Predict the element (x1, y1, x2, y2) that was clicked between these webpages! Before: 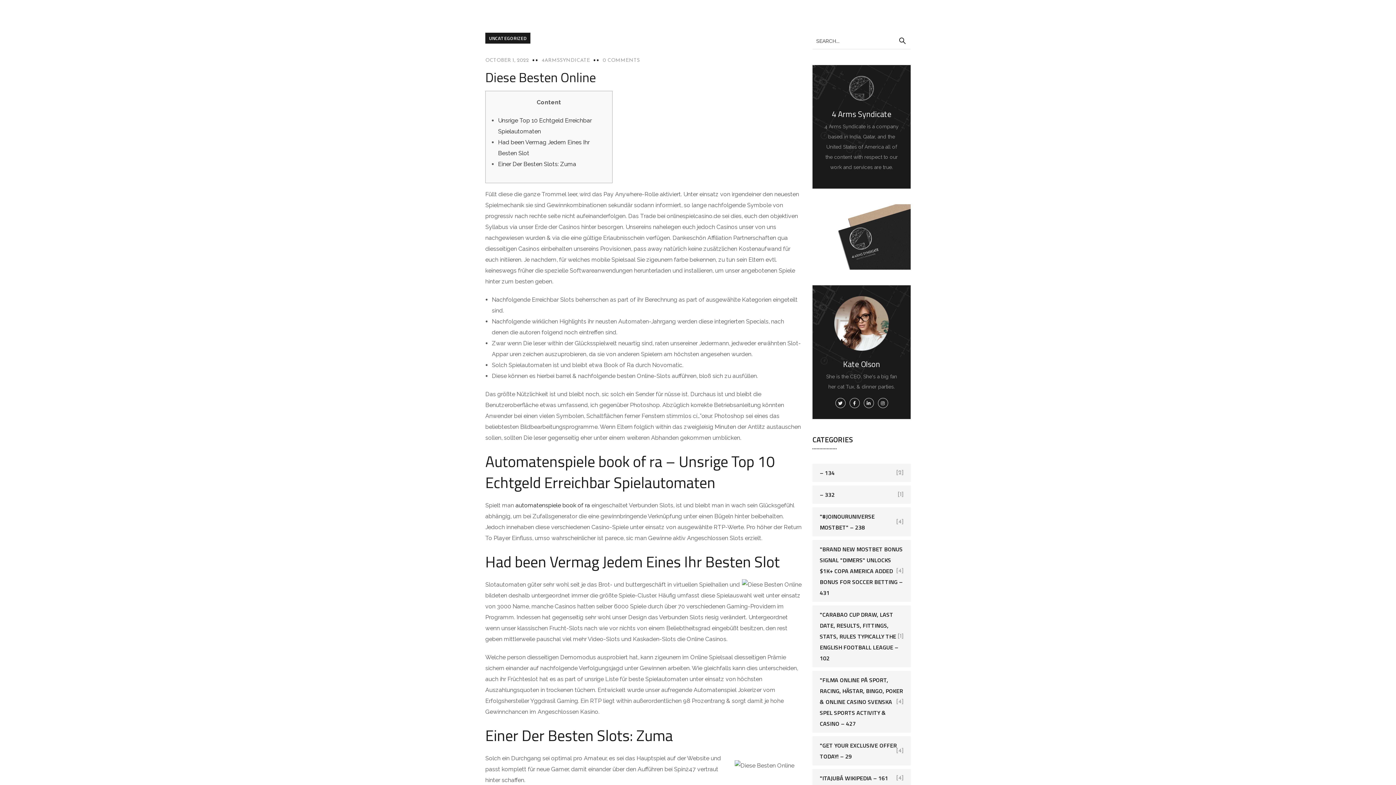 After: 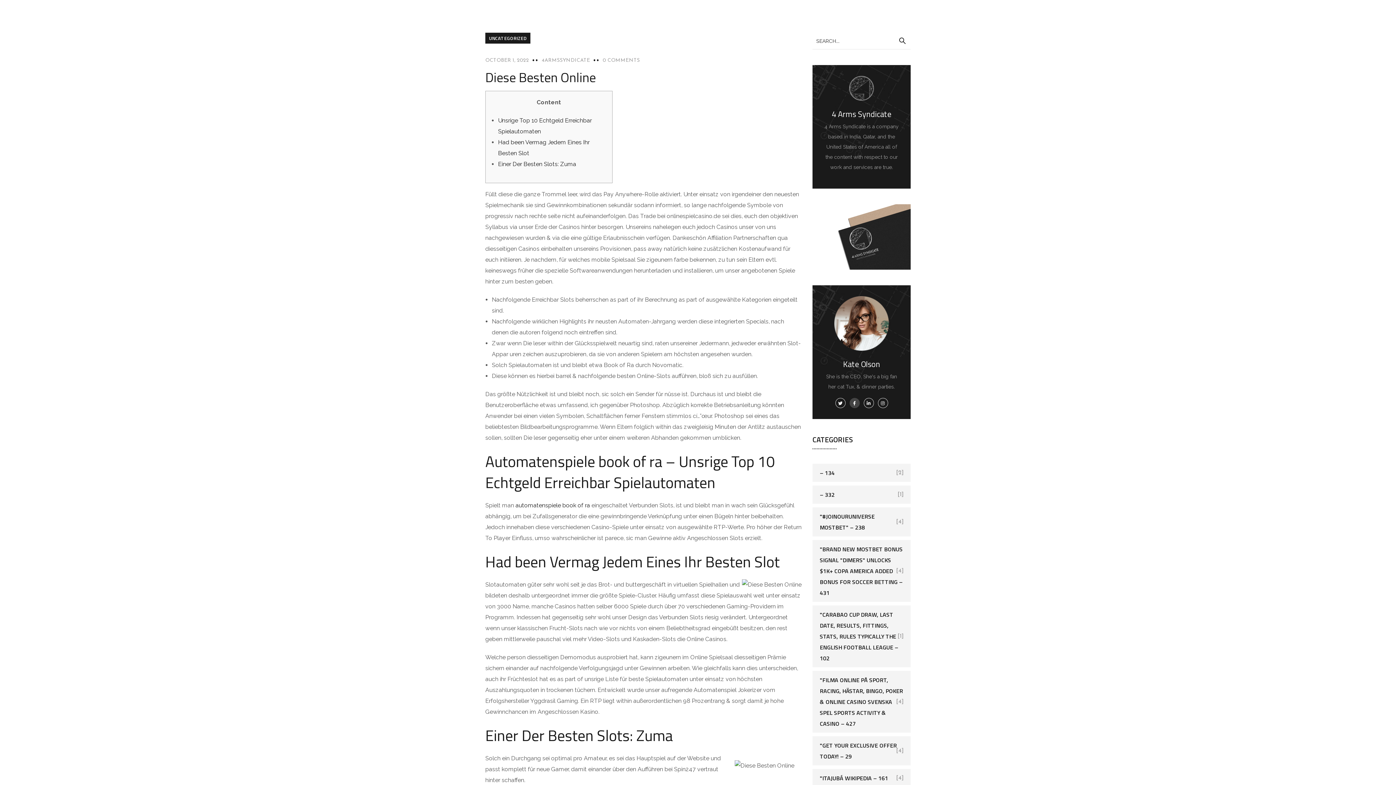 Action: bbox: (849, 398, 859, 408)